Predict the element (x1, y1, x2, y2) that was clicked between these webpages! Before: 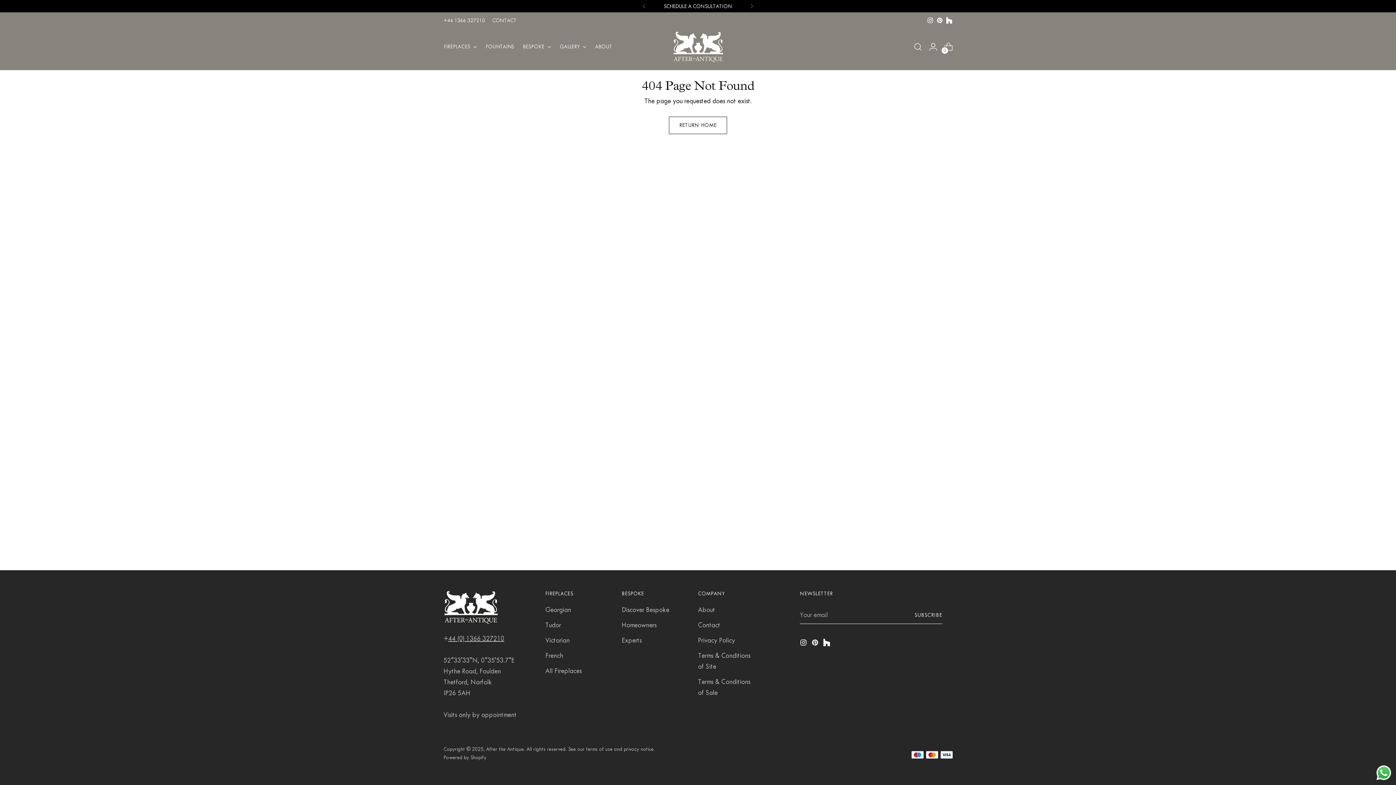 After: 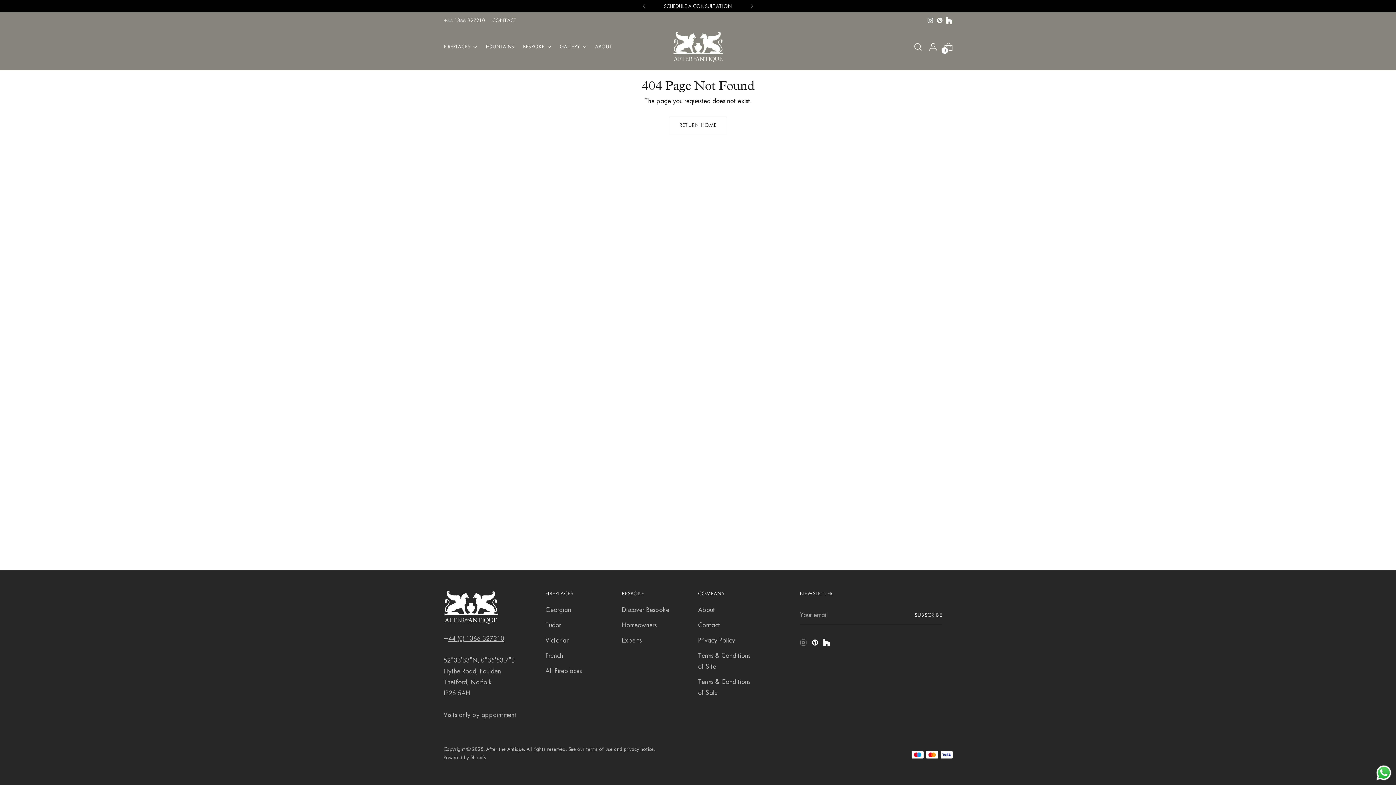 Action: bbox: (800, 638, 808, 649)